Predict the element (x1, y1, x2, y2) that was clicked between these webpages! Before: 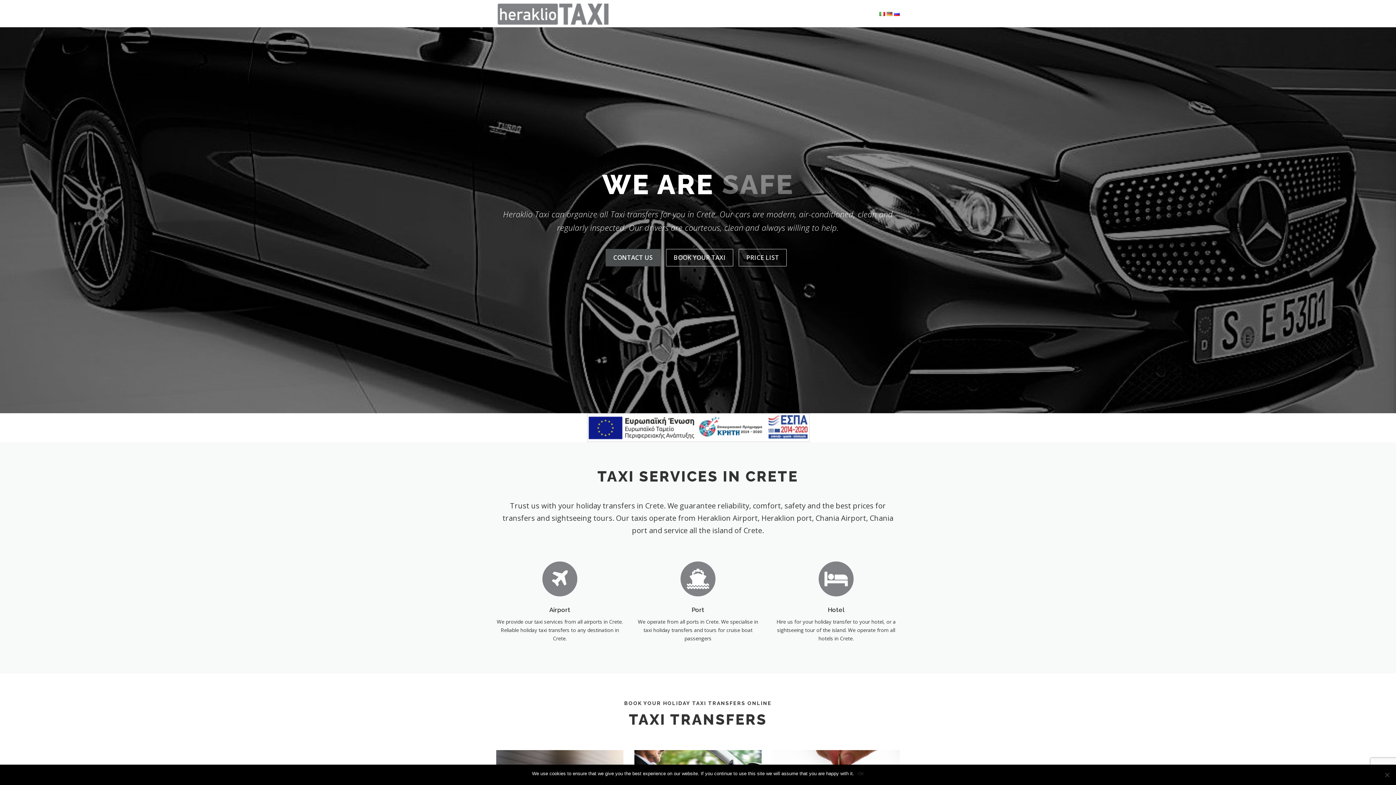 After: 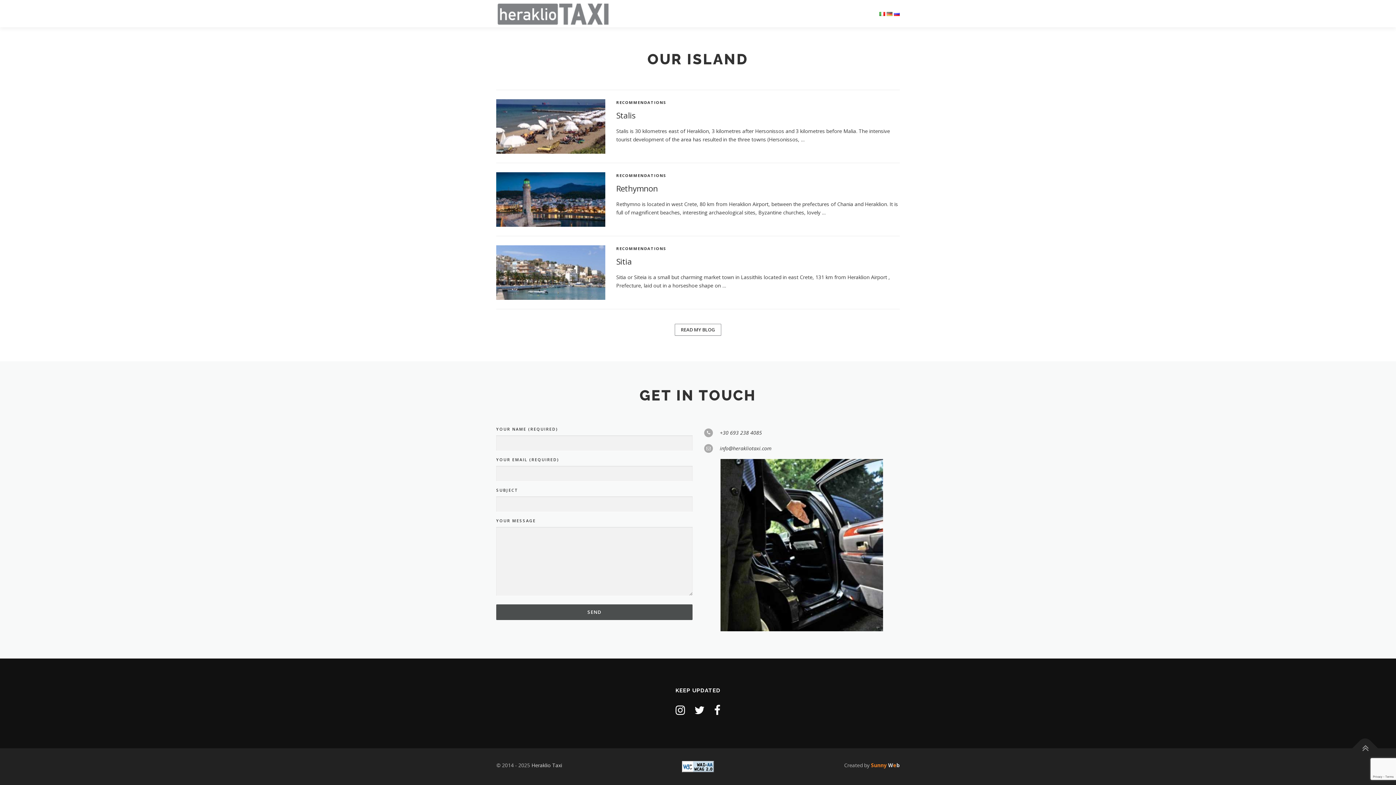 Action: label: CONTACT US bbox: (605, 249, 660, 266)